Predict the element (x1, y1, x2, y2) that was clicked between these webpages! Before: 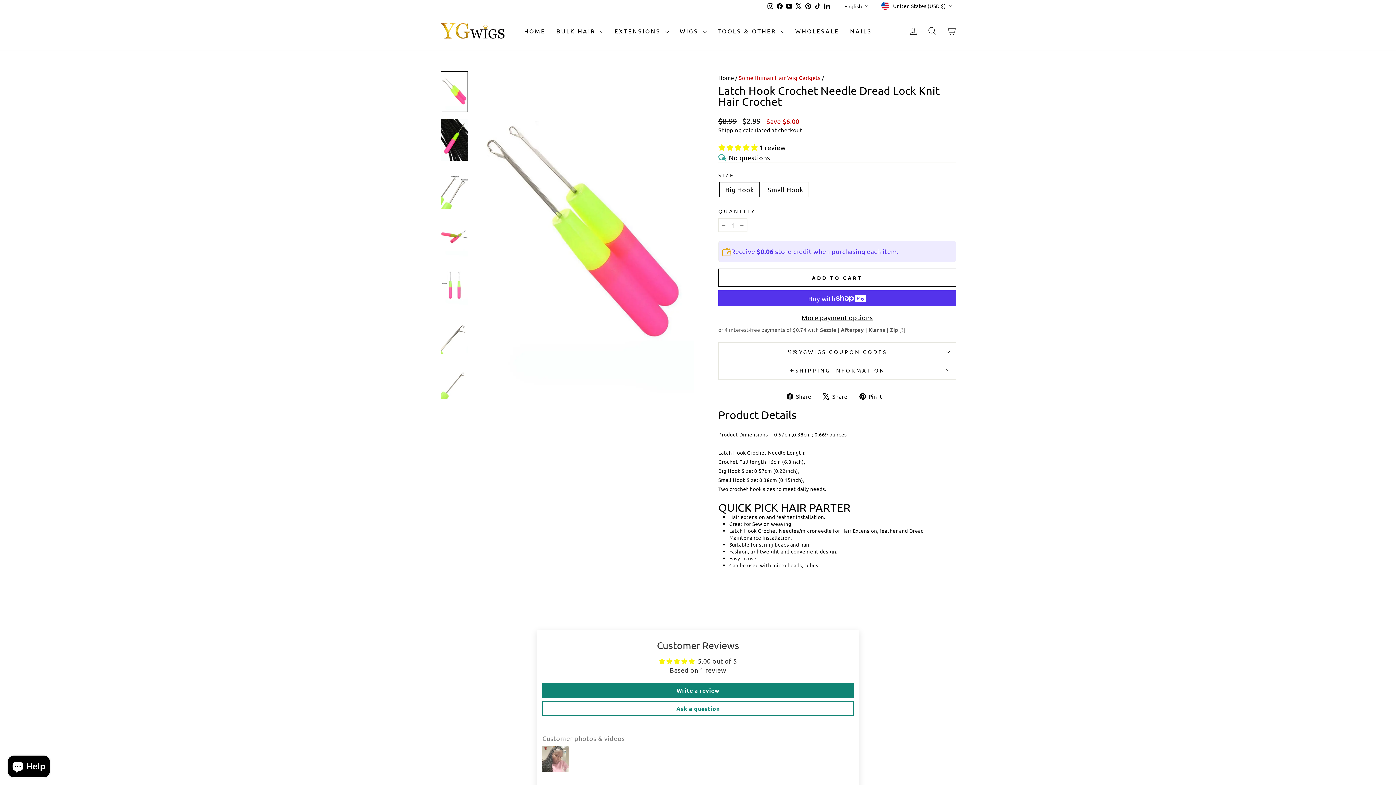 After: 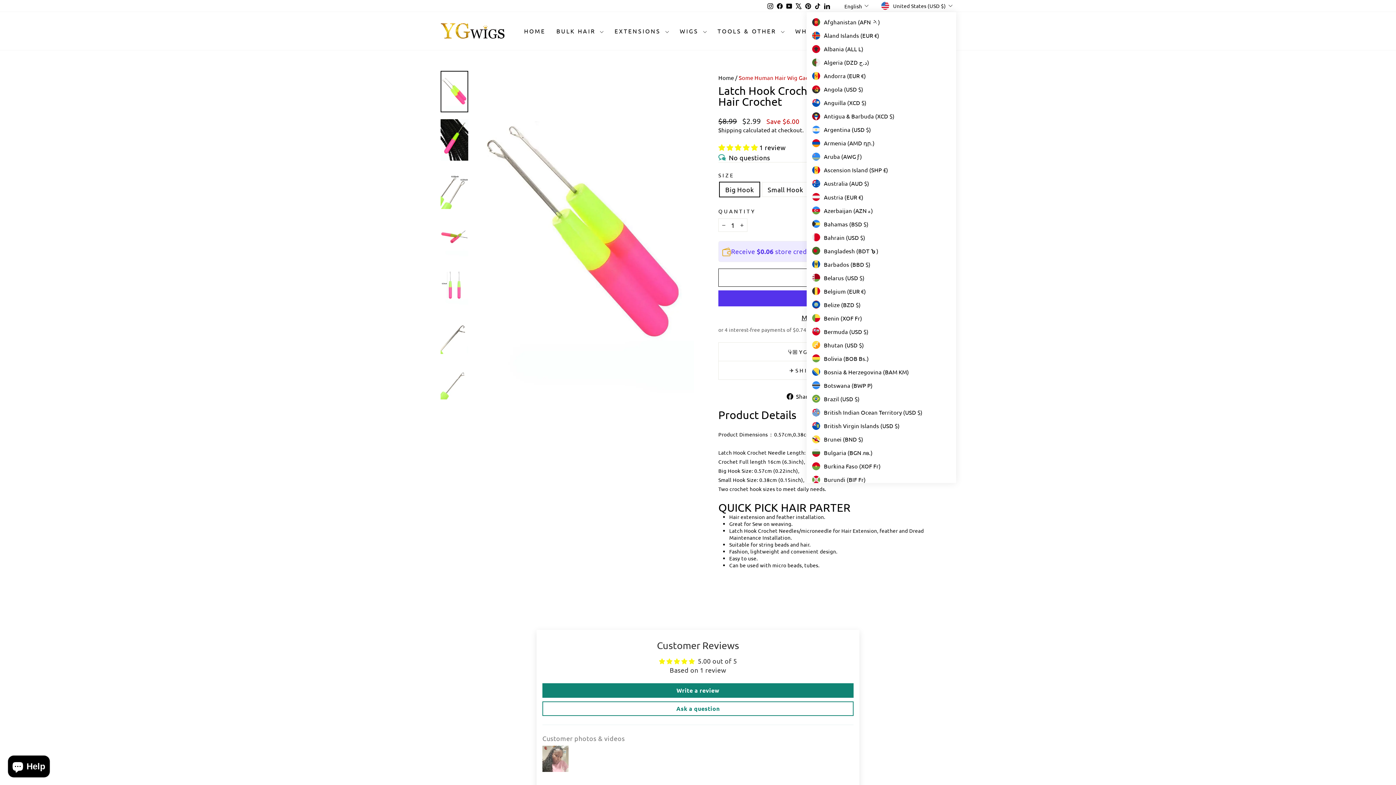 Action: bbox: (879, 0, 956, 11) label: United States (USD $)